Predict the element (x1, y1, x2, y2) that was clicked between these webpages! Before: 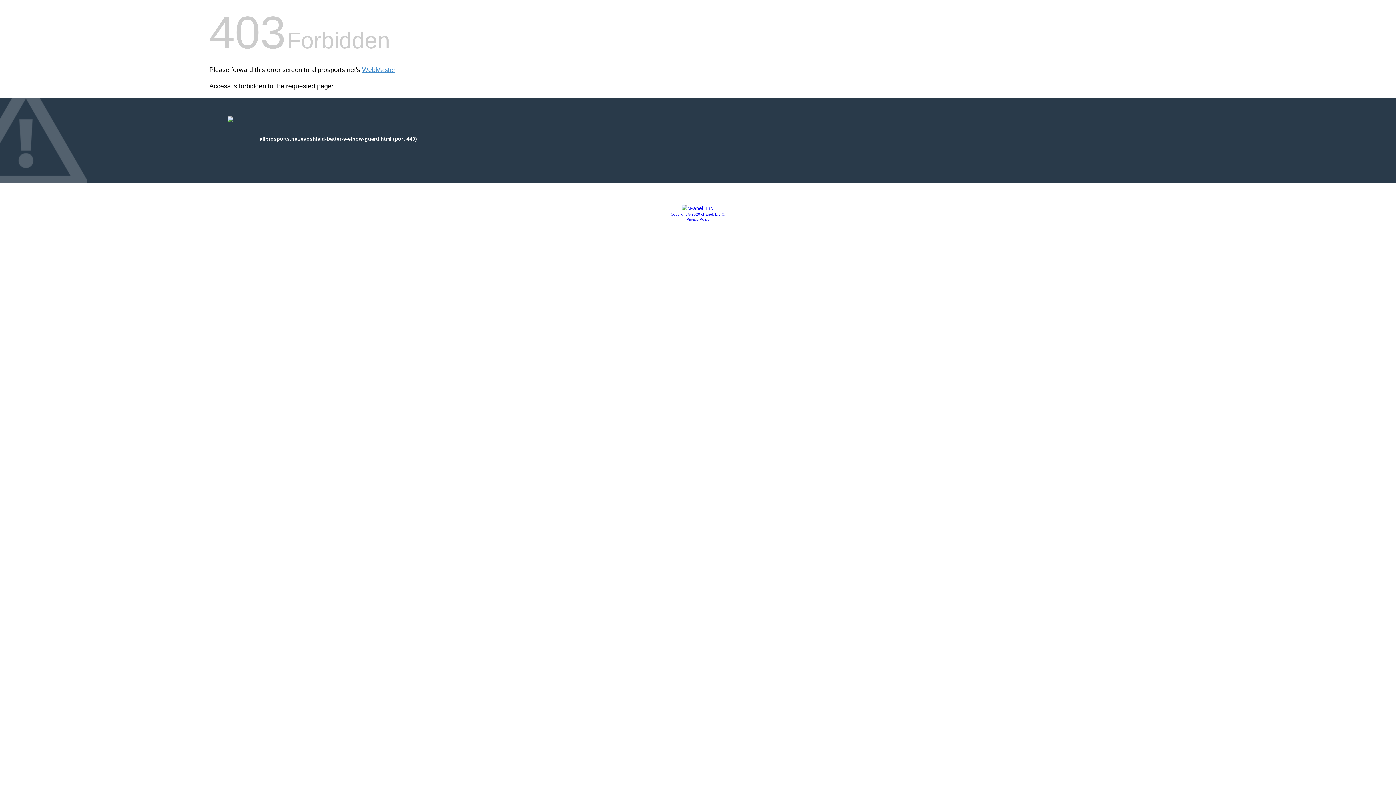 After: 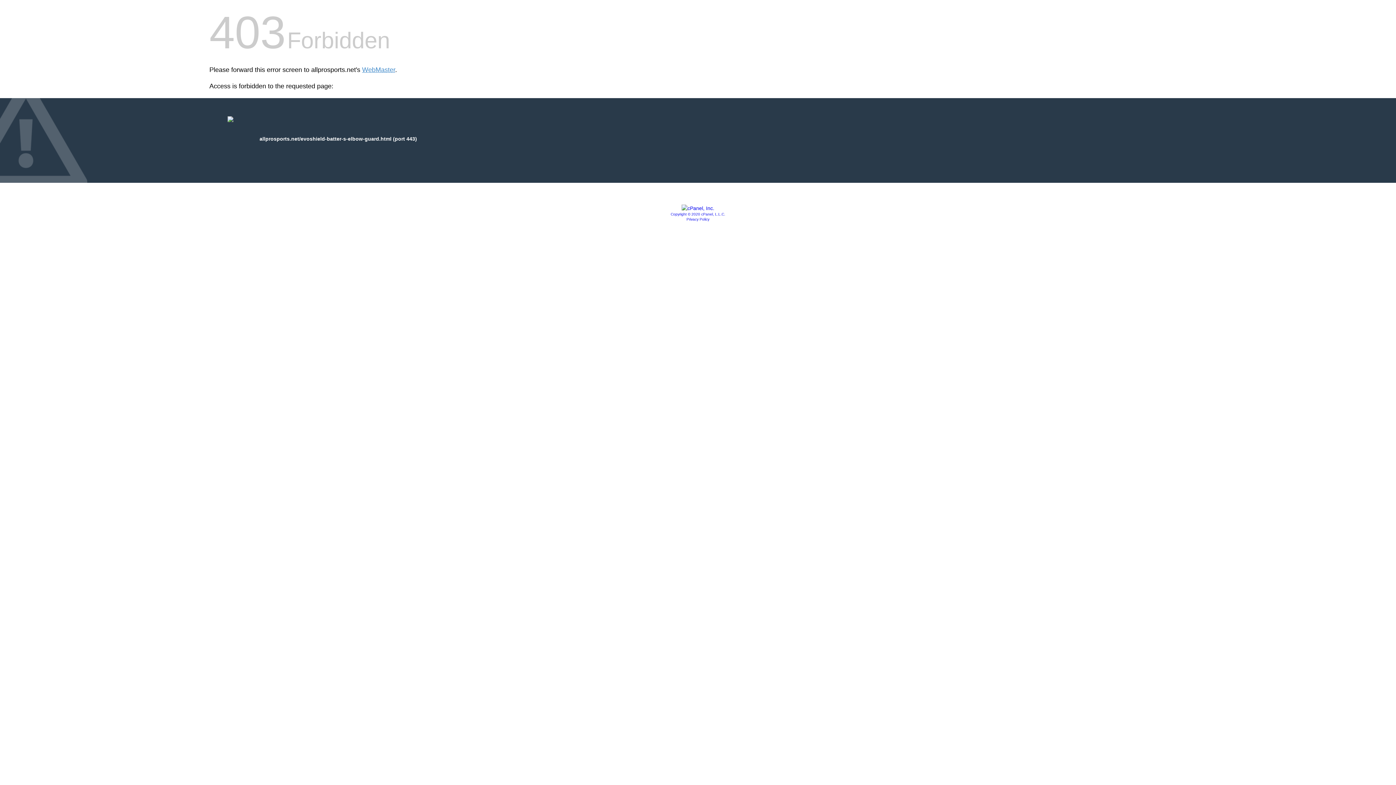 Action: bbox: (670, 212, 725, 216) label: Copyright © 2020 cPanel, L.L.C.